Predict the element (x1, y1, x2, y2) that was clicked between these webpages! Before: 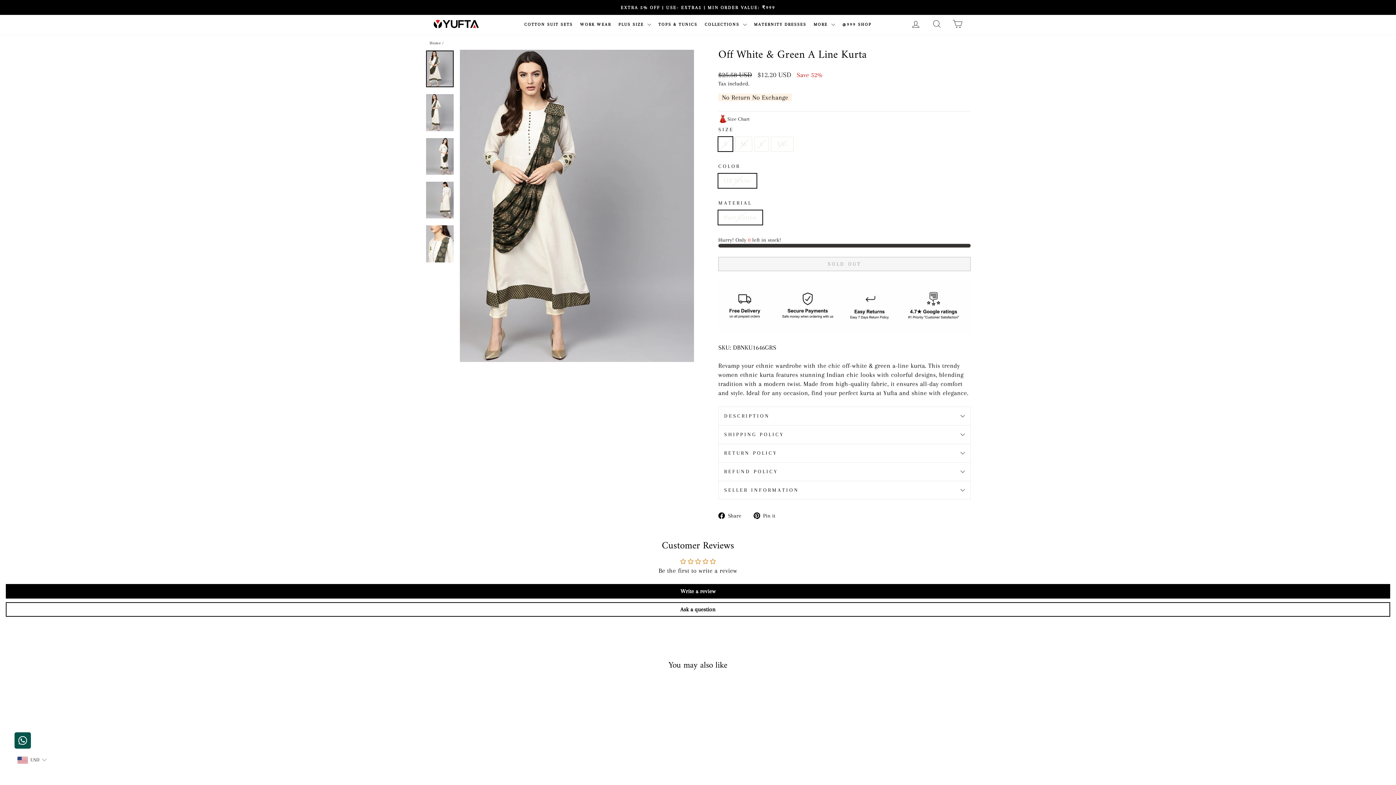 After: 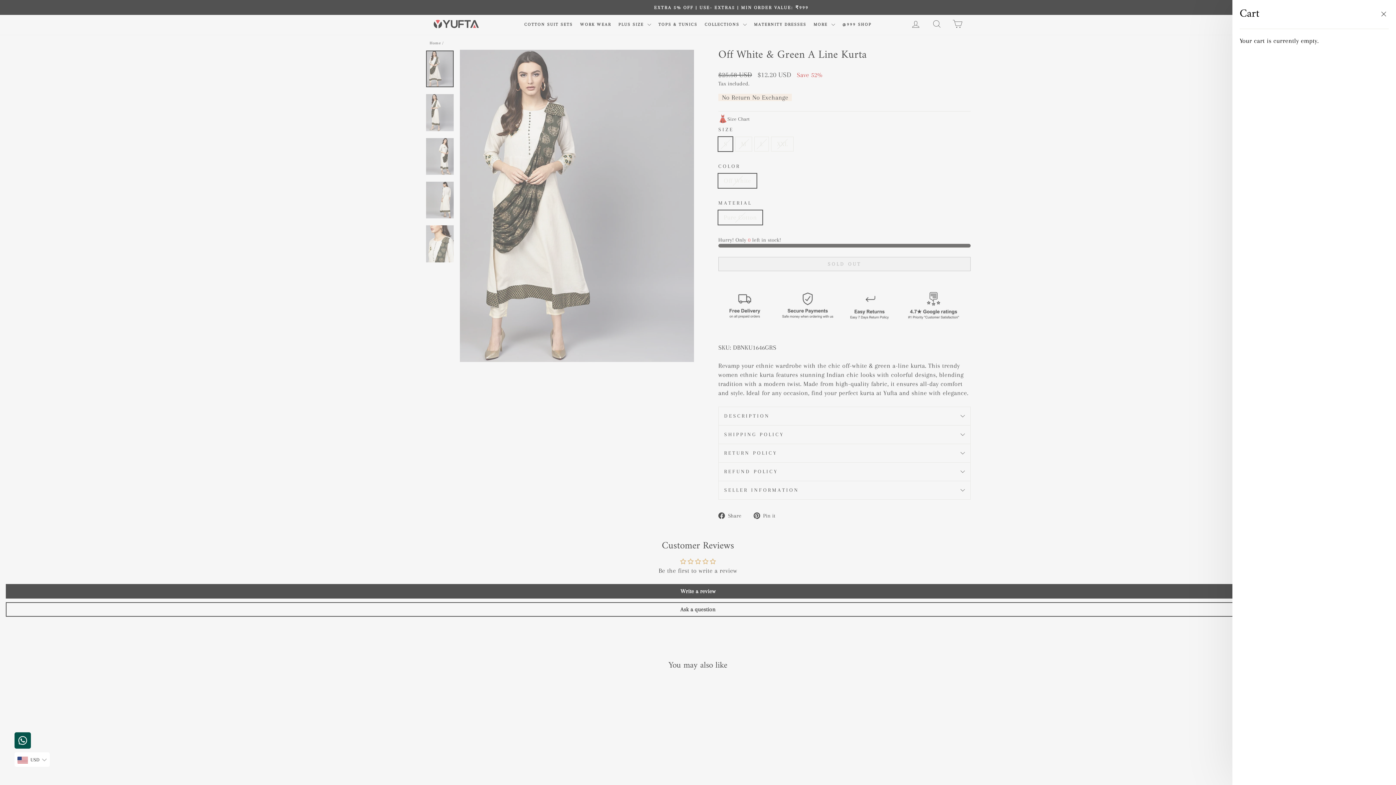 Action: label: CART bbox: (948, 18, 967, 29)